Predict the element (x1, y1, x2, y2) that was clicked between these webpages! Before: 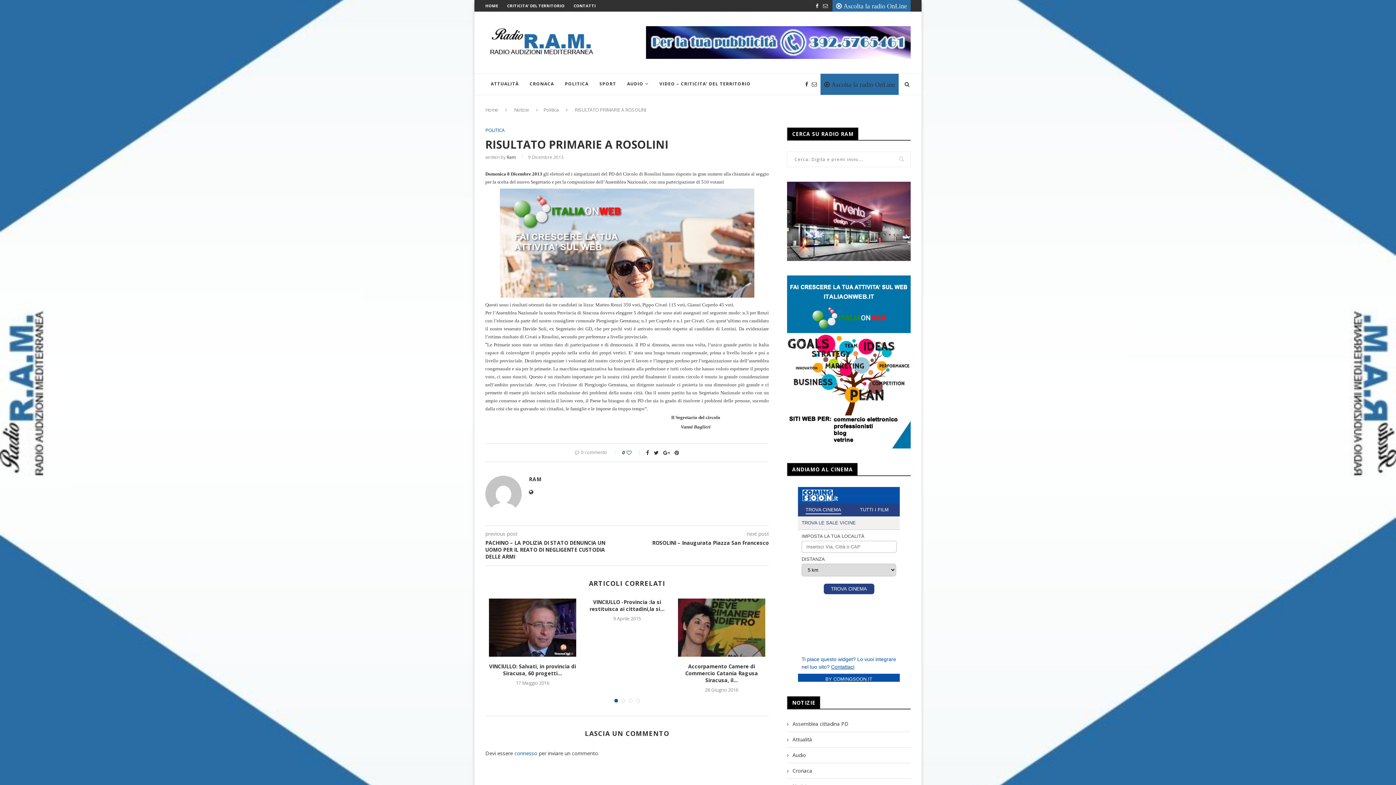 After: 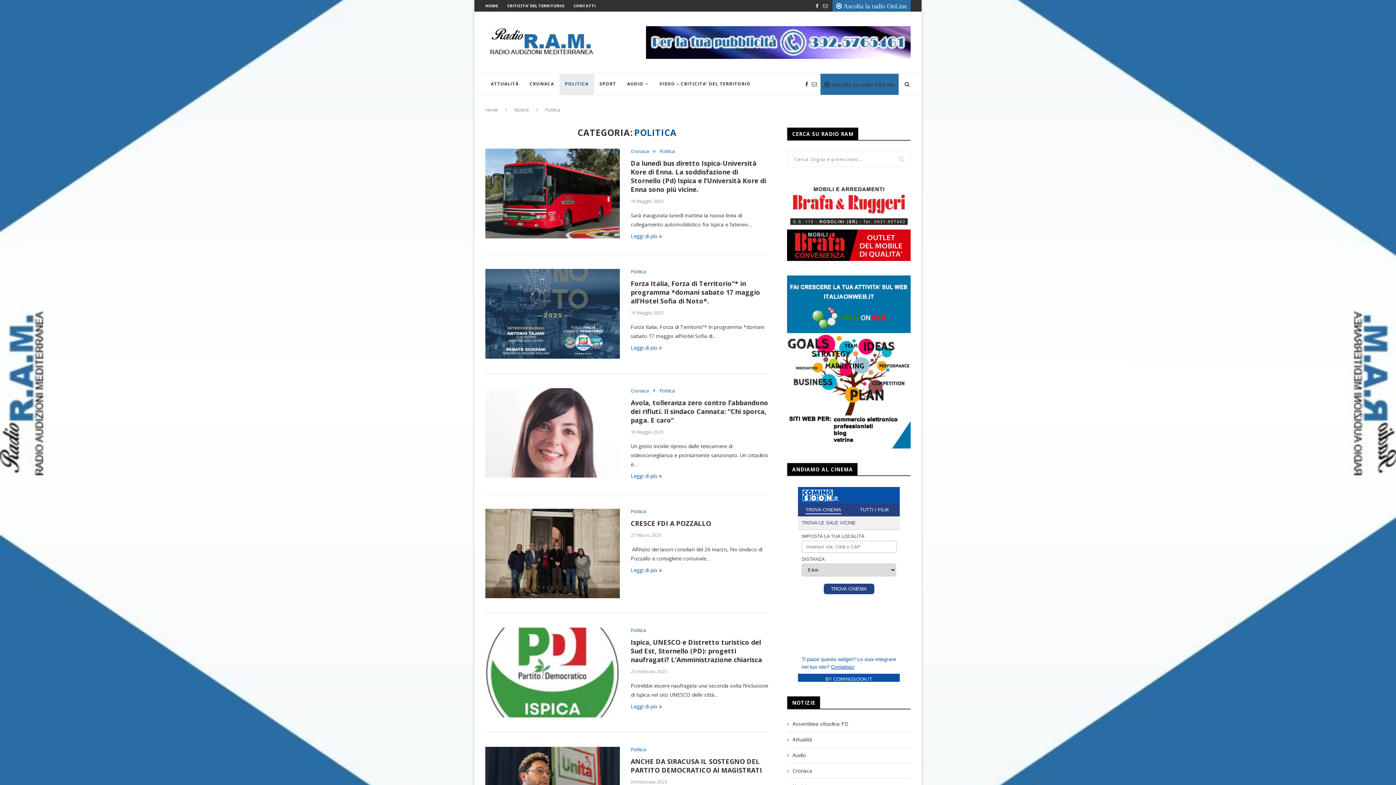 Action: label: POLITICA bbox: (485, 127, 504, 133)